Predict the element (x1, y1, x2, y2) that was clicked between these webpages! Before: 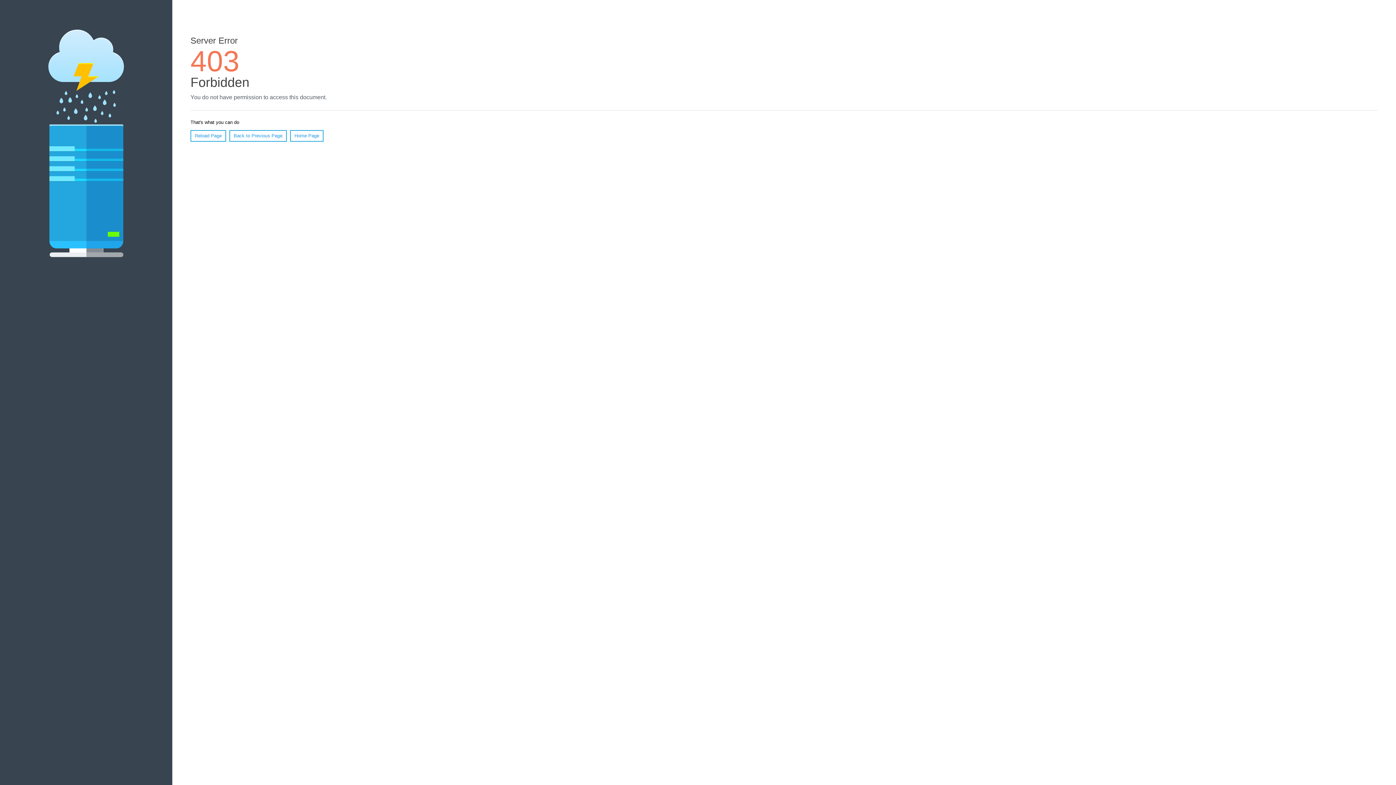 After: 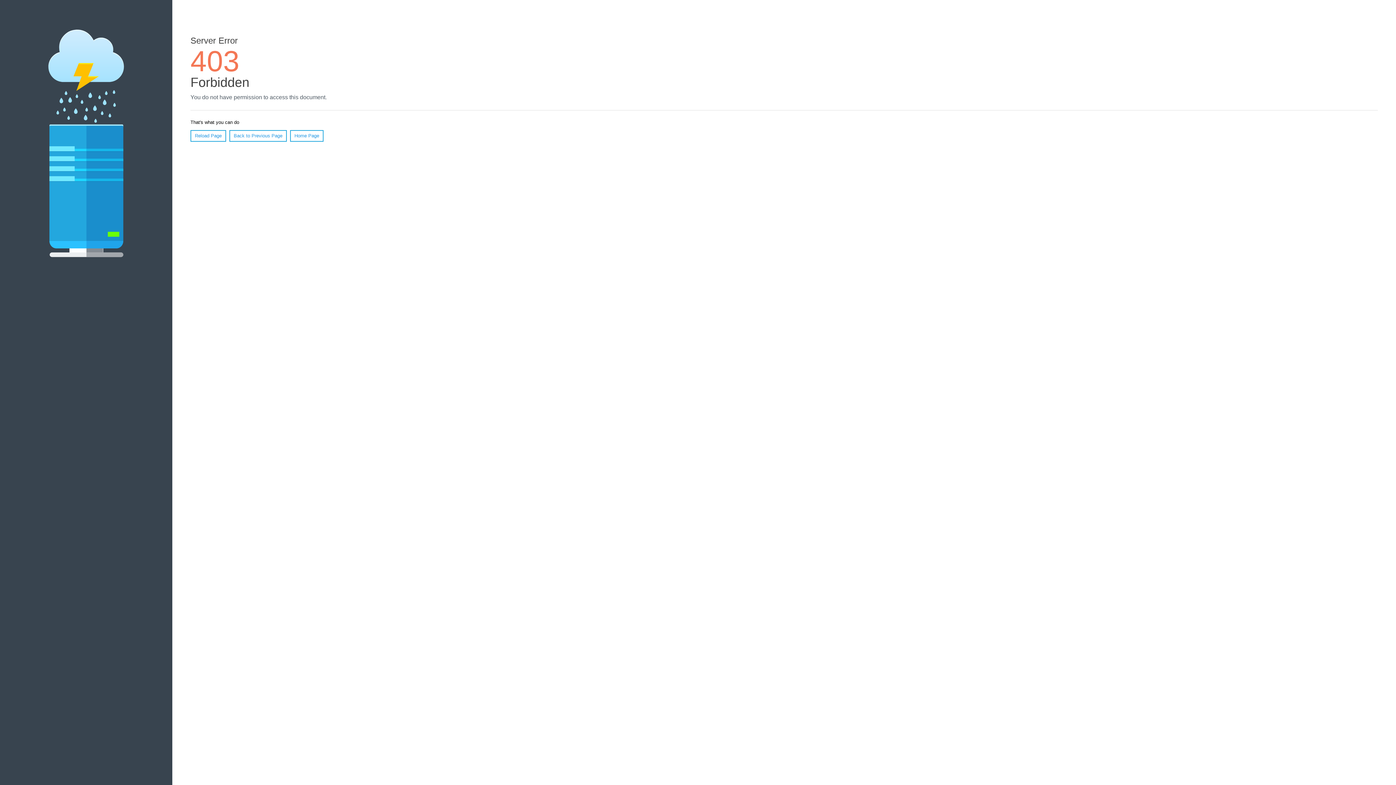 Action: bbox: (190, 130, 226, 141) label: Reload Page